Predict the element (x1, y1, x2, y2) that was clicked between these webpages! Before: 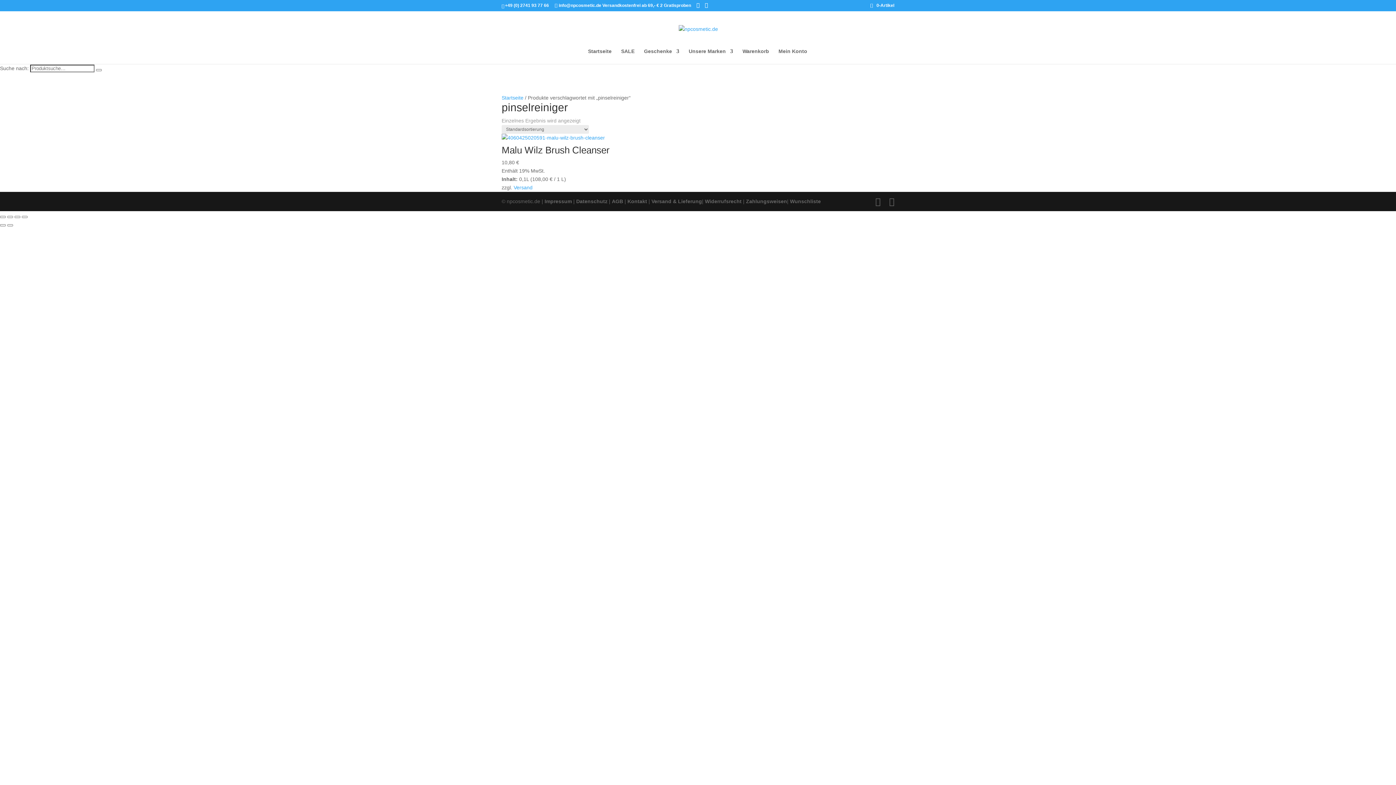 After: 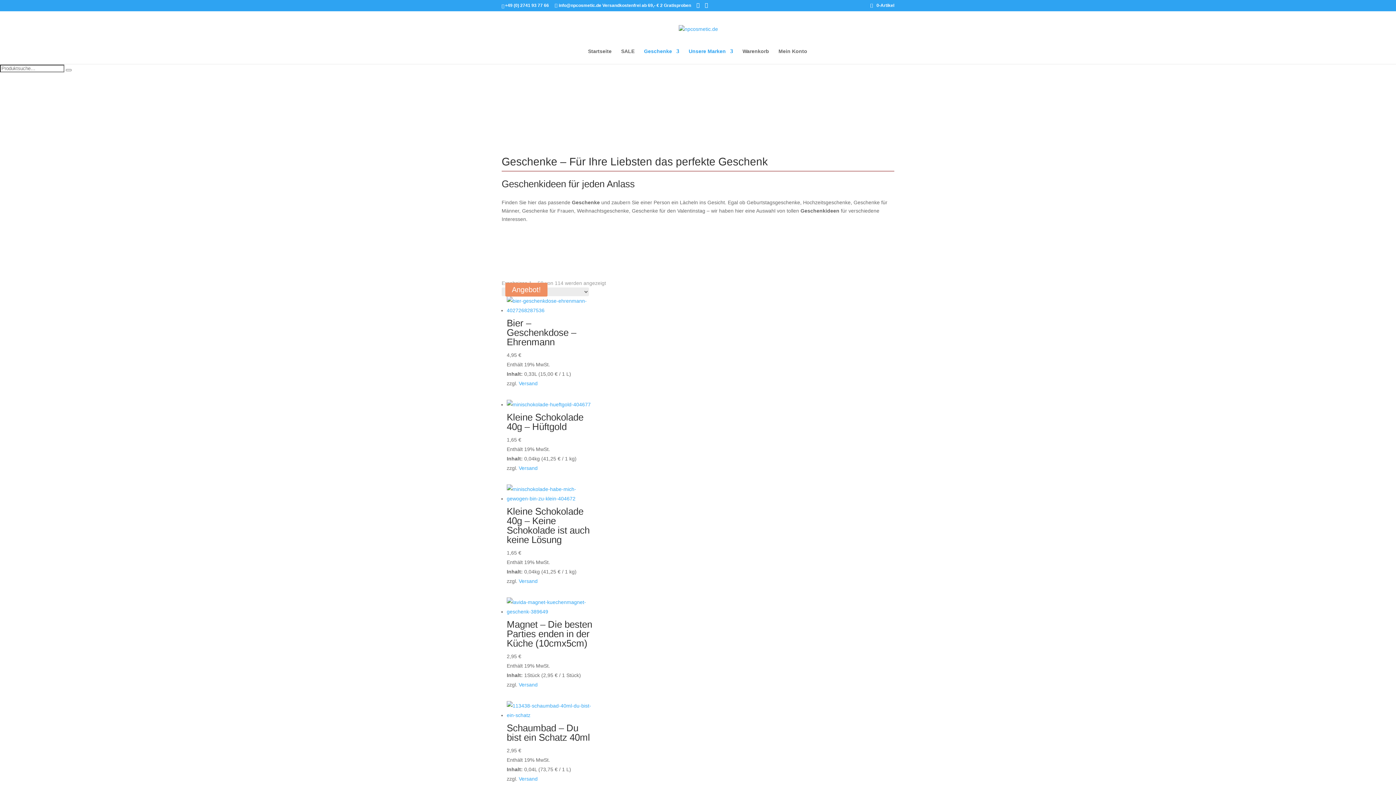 Action: label: Geschenke bbox: (644, 48, 679, 64)